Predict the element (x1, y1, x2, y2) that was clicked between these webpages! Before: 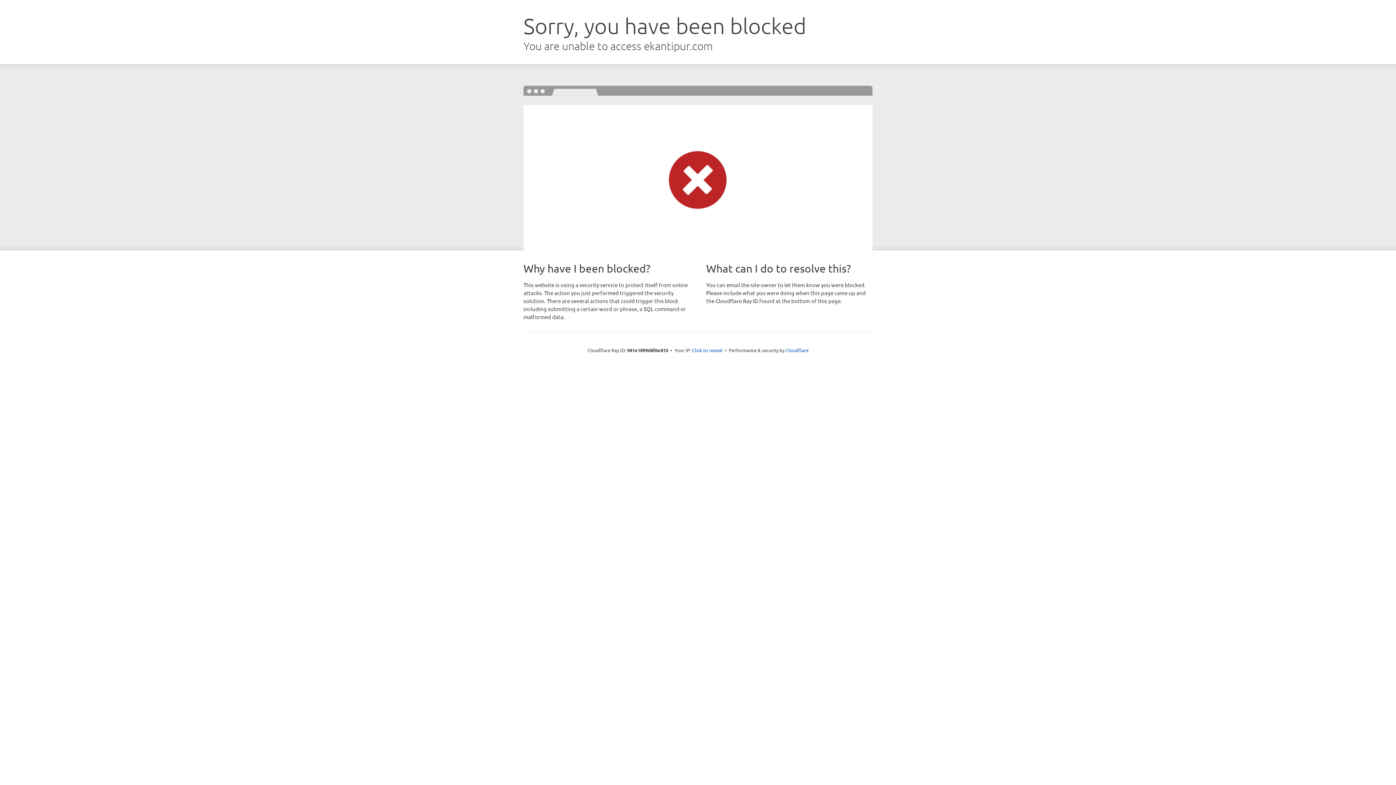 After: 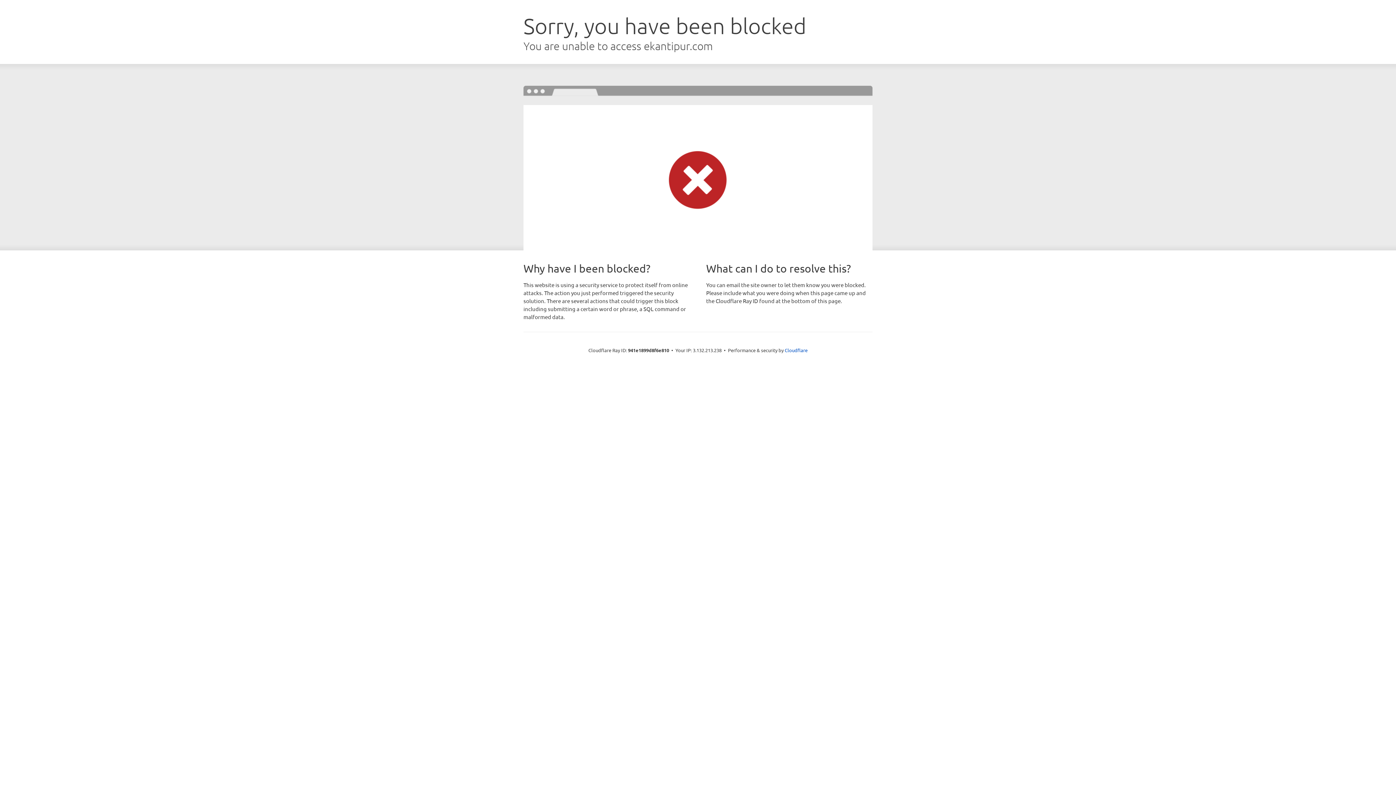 Action: label: Click to reveal bbox: (692, 346, 722, 353)